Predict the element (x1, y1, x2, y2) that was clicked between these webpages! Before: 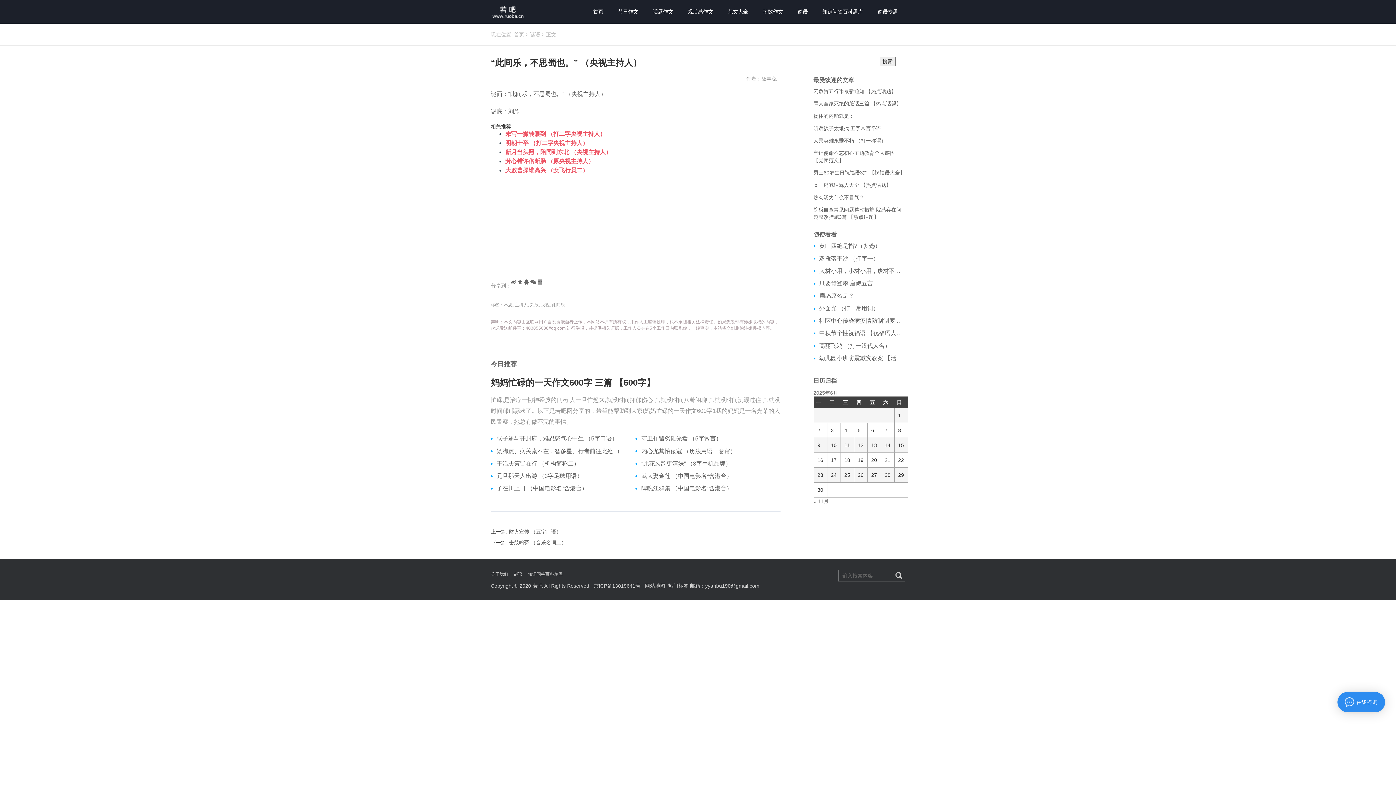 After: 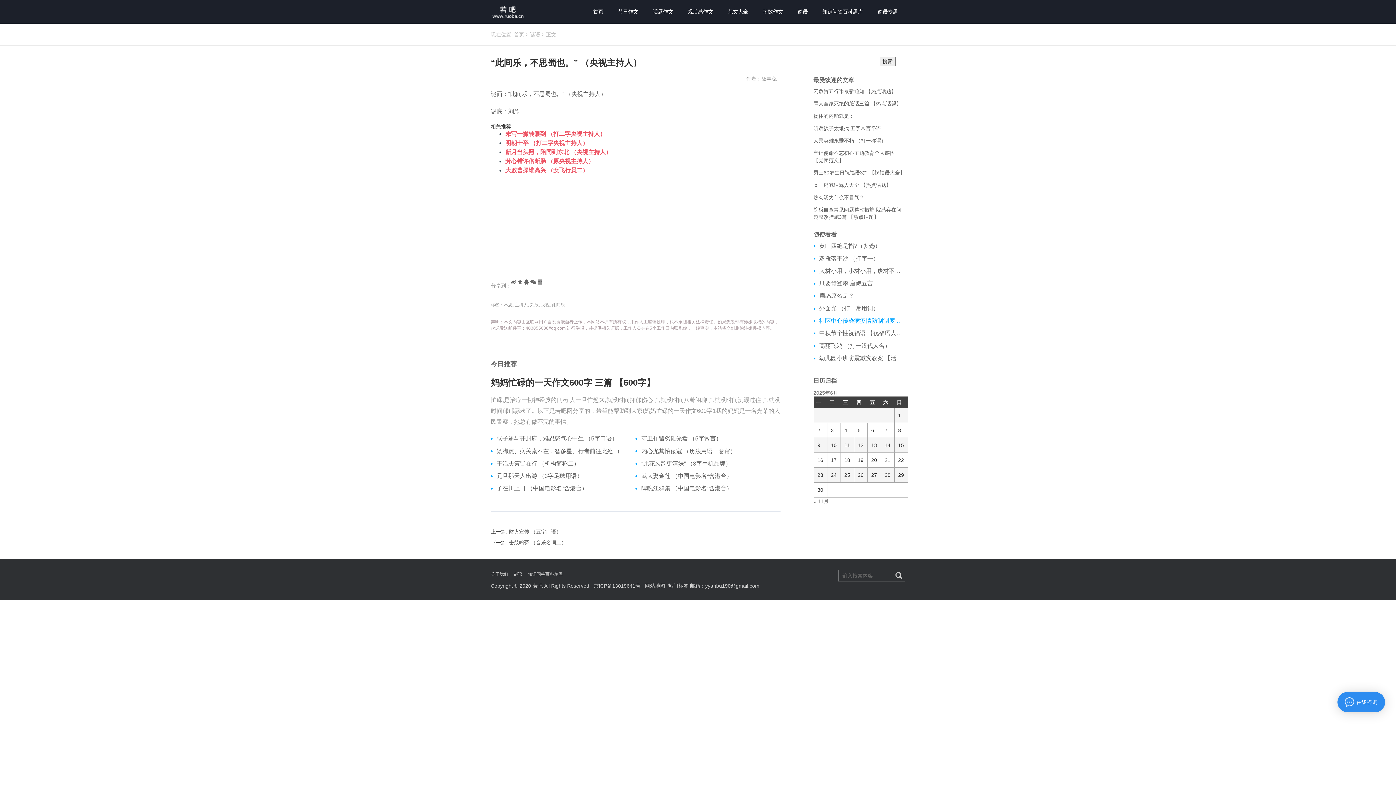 Action: label: 社区中心传染病疫情防制制度 3篇 【热点话题】 bbox: (819, 317, 905, 325)